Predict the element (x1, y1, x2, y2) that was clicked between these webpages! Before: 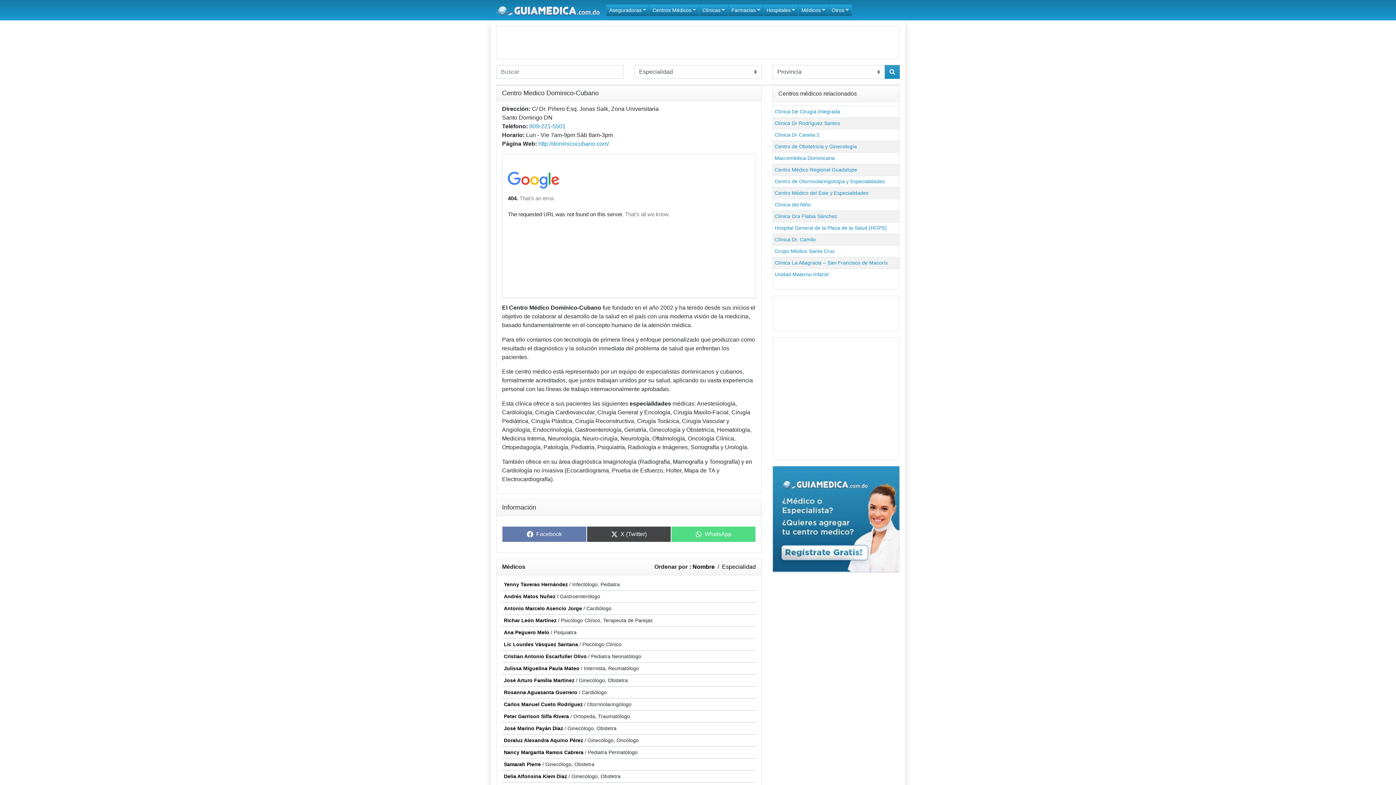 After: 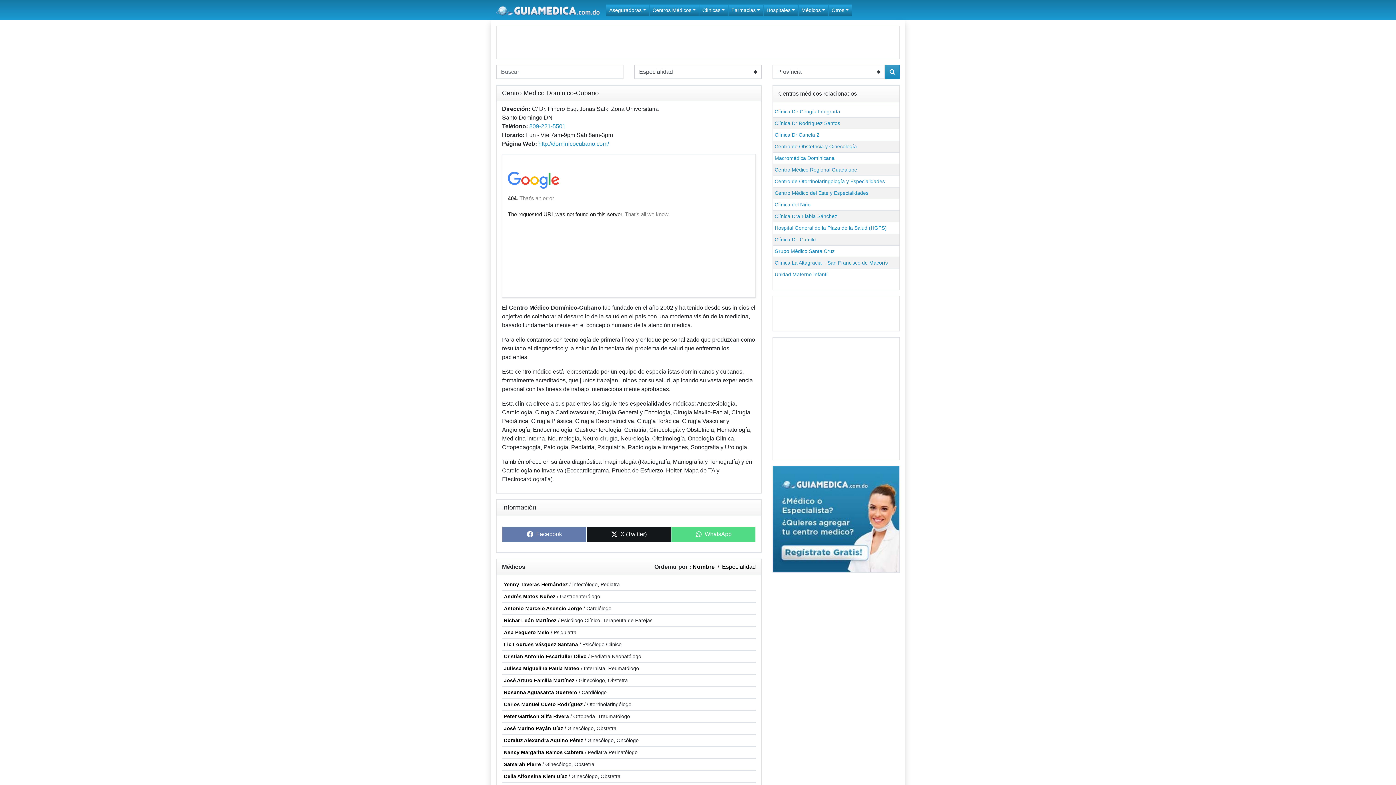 Action: bbox: (586, 526, 671, 542) label: Share on
X (Twitter)